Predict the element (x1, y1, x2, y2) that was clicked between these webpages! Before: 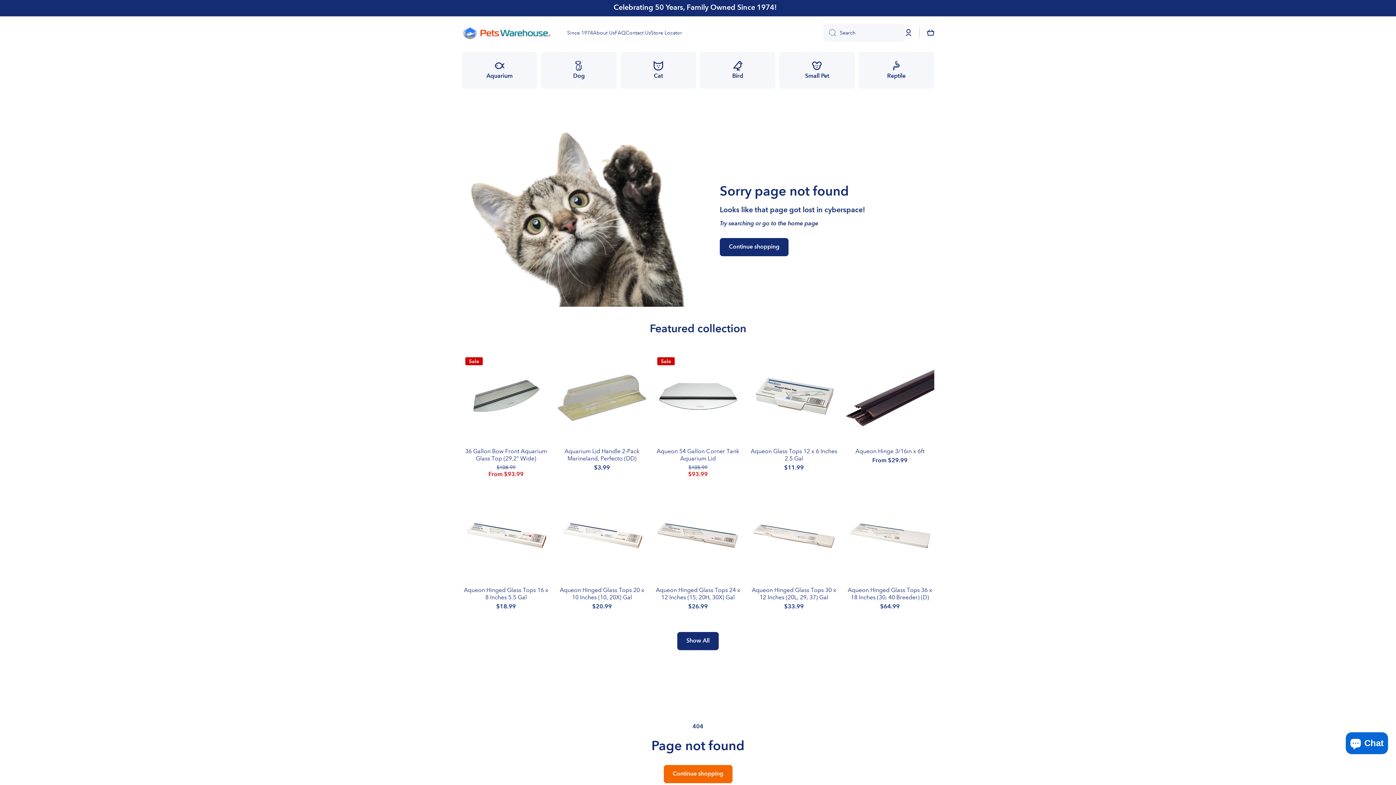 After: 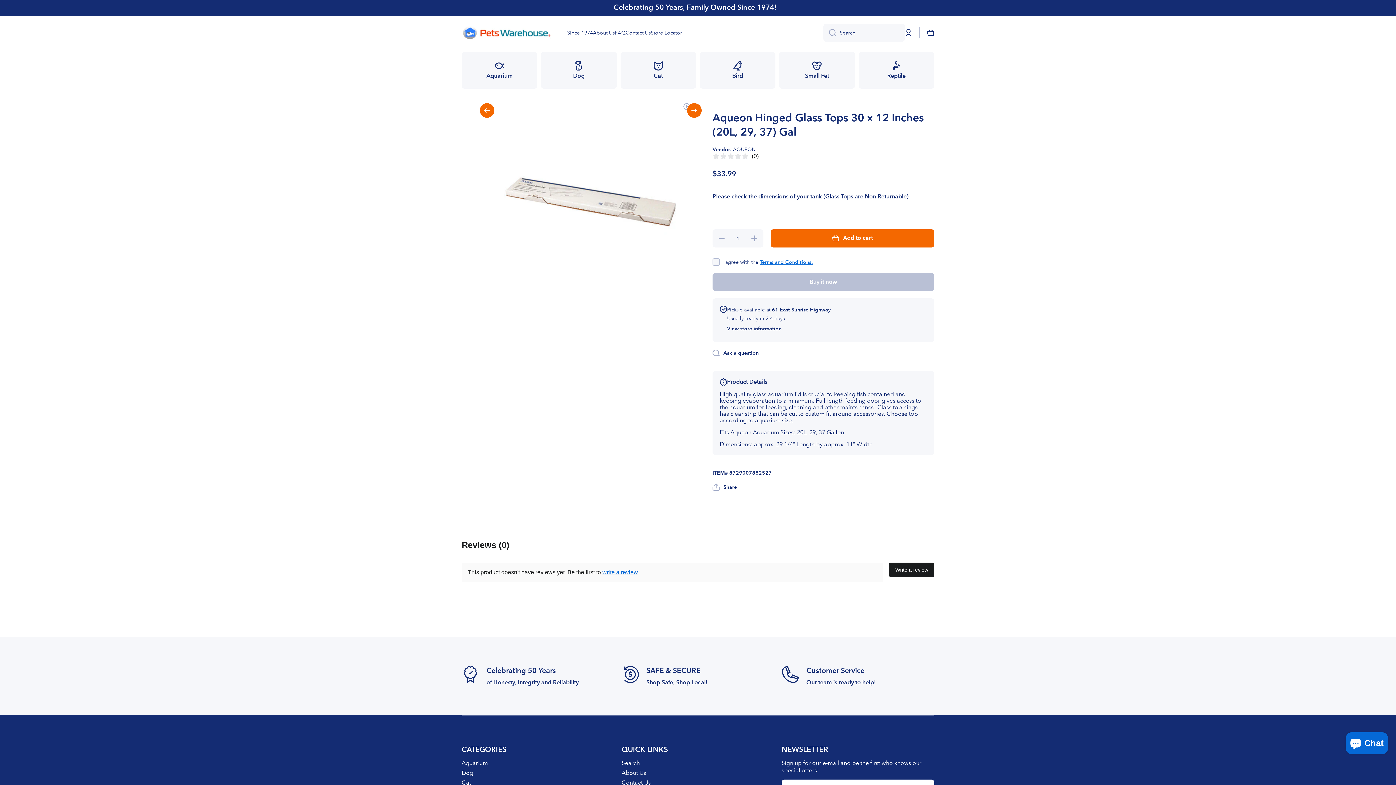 Action: label: Aqueon Hinged Glass Tops 30 x 12 Inches (20L, 29, 37) Gal bbox: (749, 586, 838, 601)